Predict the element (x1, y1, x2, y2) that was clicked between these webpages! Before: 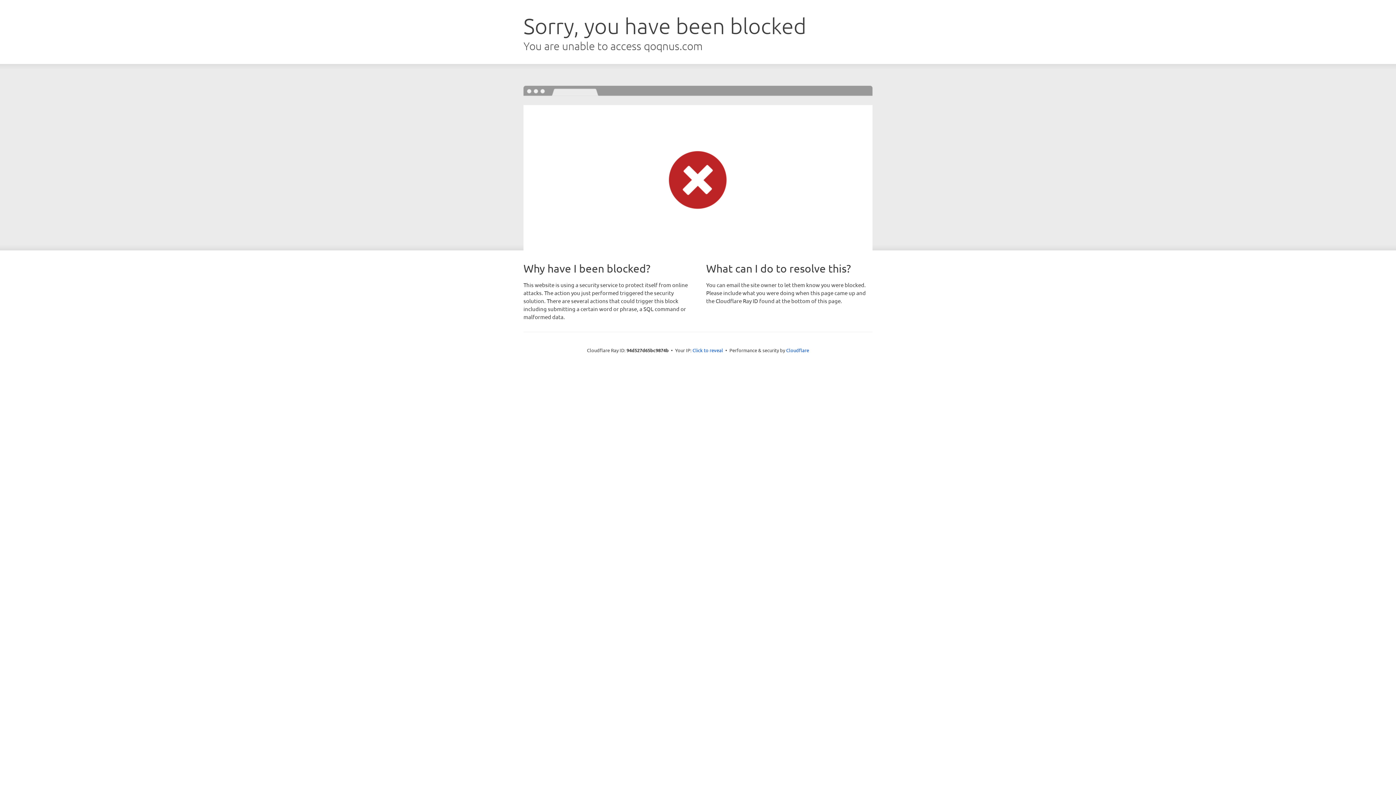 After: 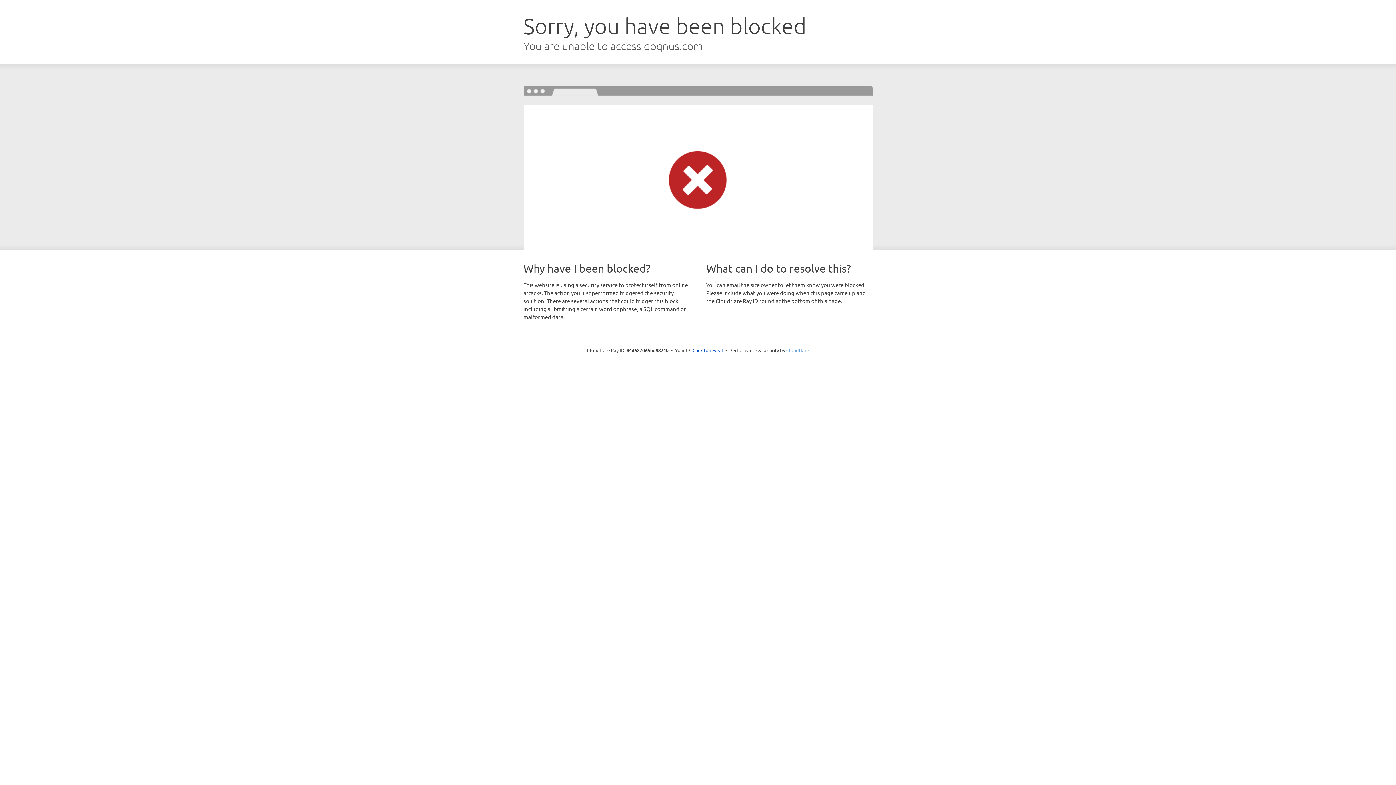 Action: bbox: (786, 347, 809, 353) label: Cloudflare